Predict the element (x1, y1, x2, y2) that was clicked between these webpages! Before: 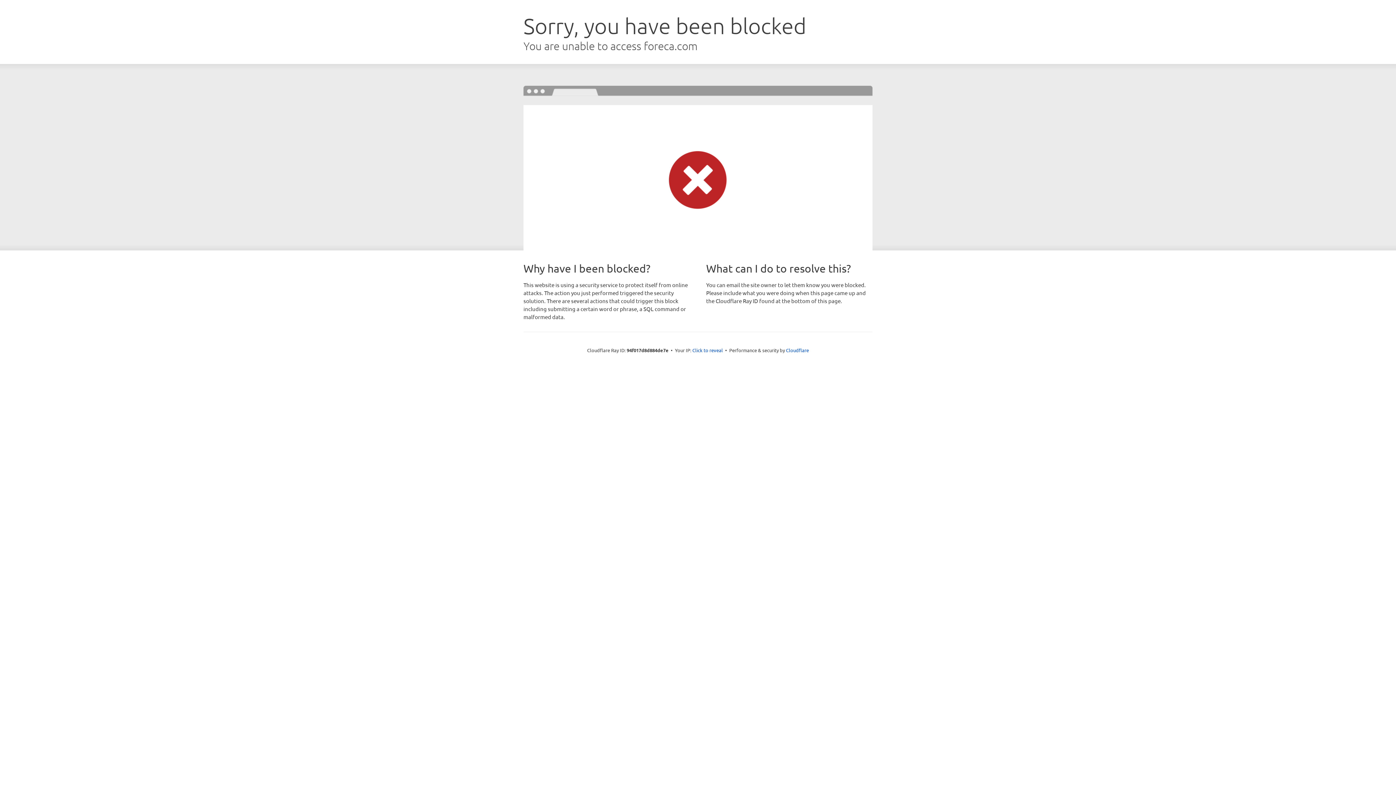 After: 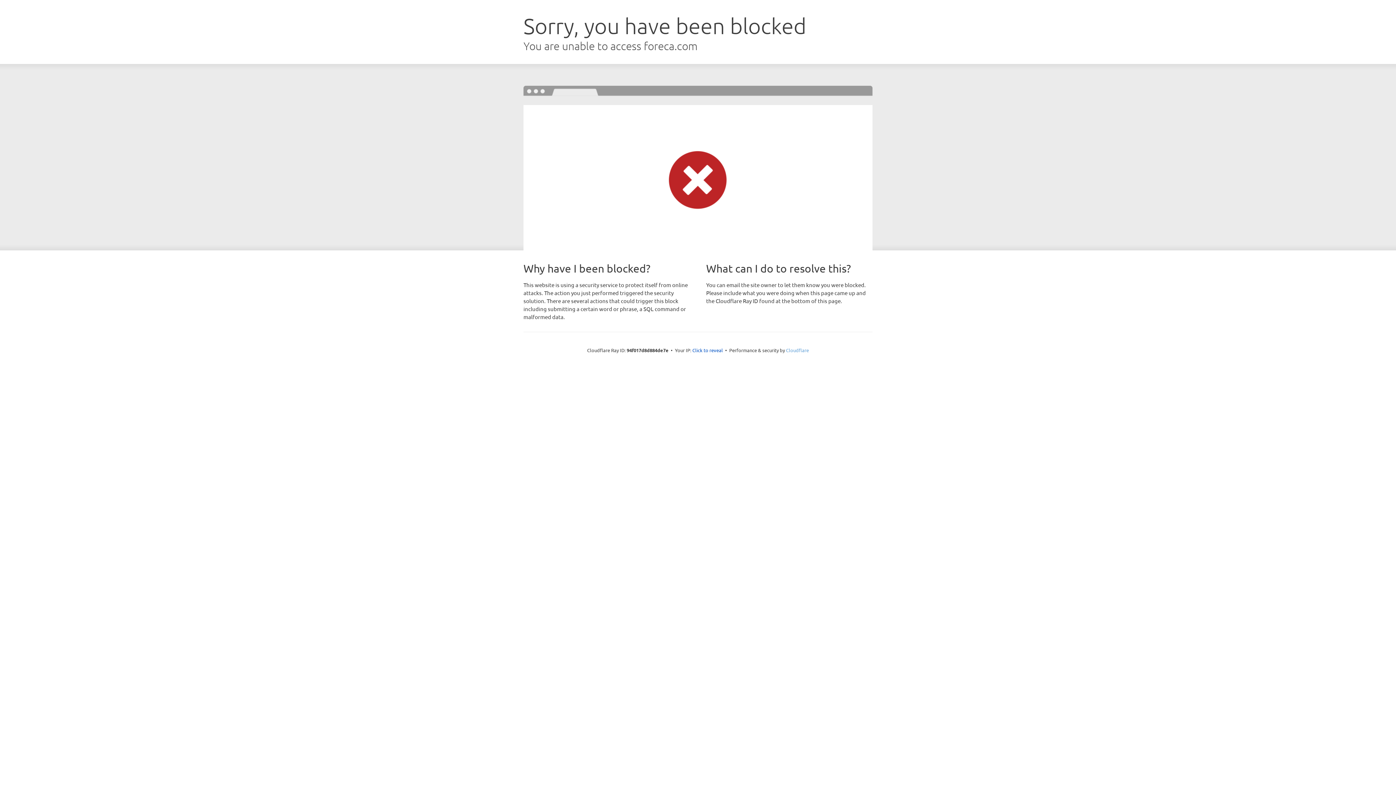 Action: bbox: (786, 347, 809, 353) label: Cloudflare